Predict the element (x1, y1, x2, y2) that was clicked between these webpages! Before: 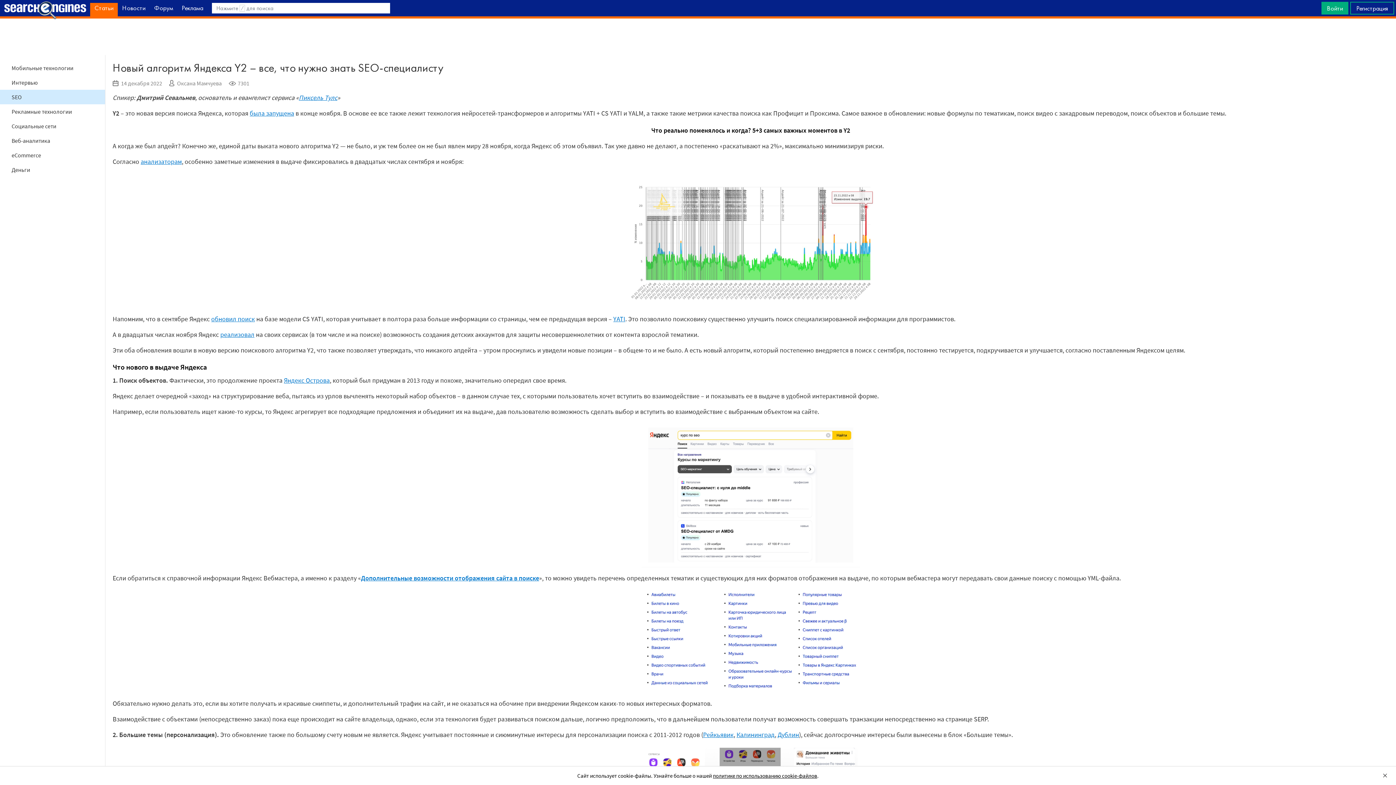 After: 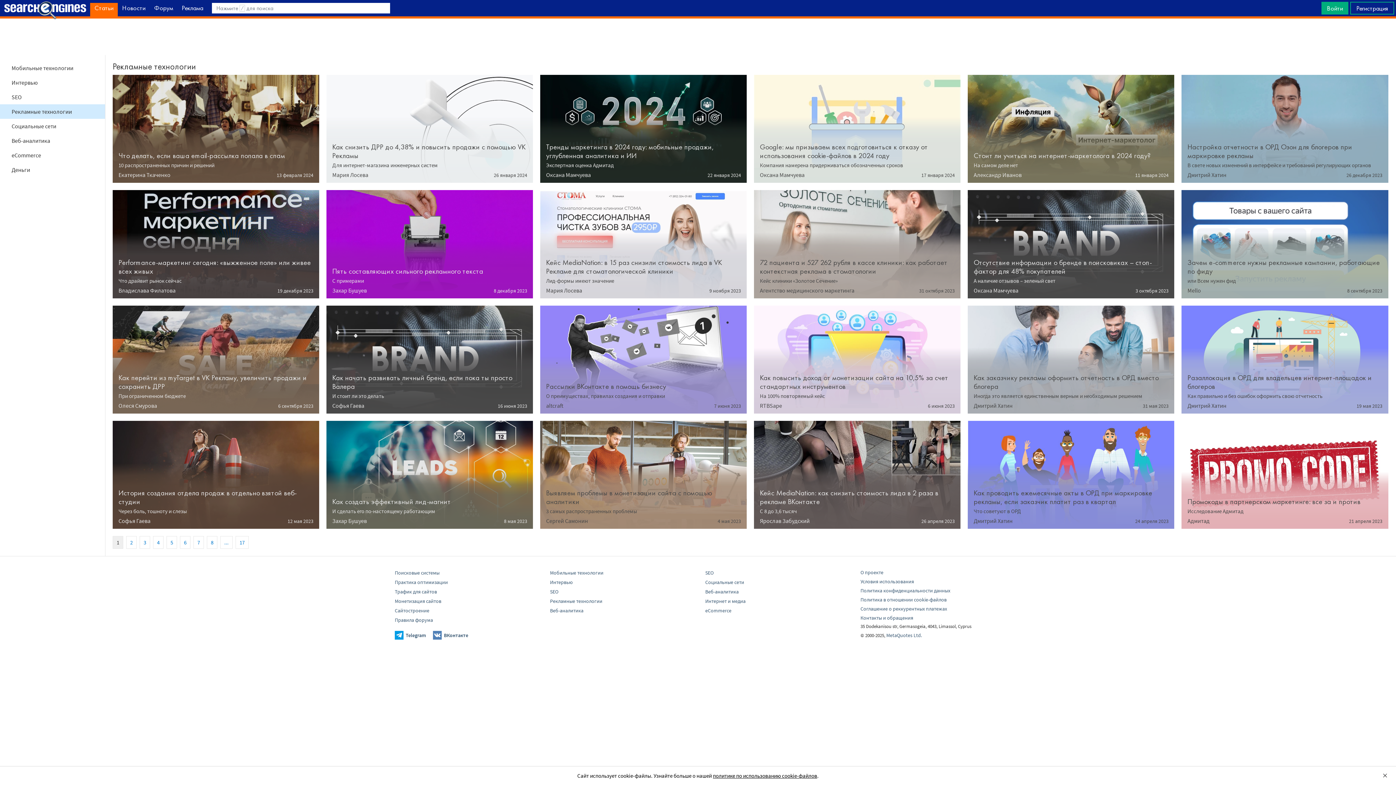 Action: label: Рекламные технологии bbox: (0, 104, 105, 118)